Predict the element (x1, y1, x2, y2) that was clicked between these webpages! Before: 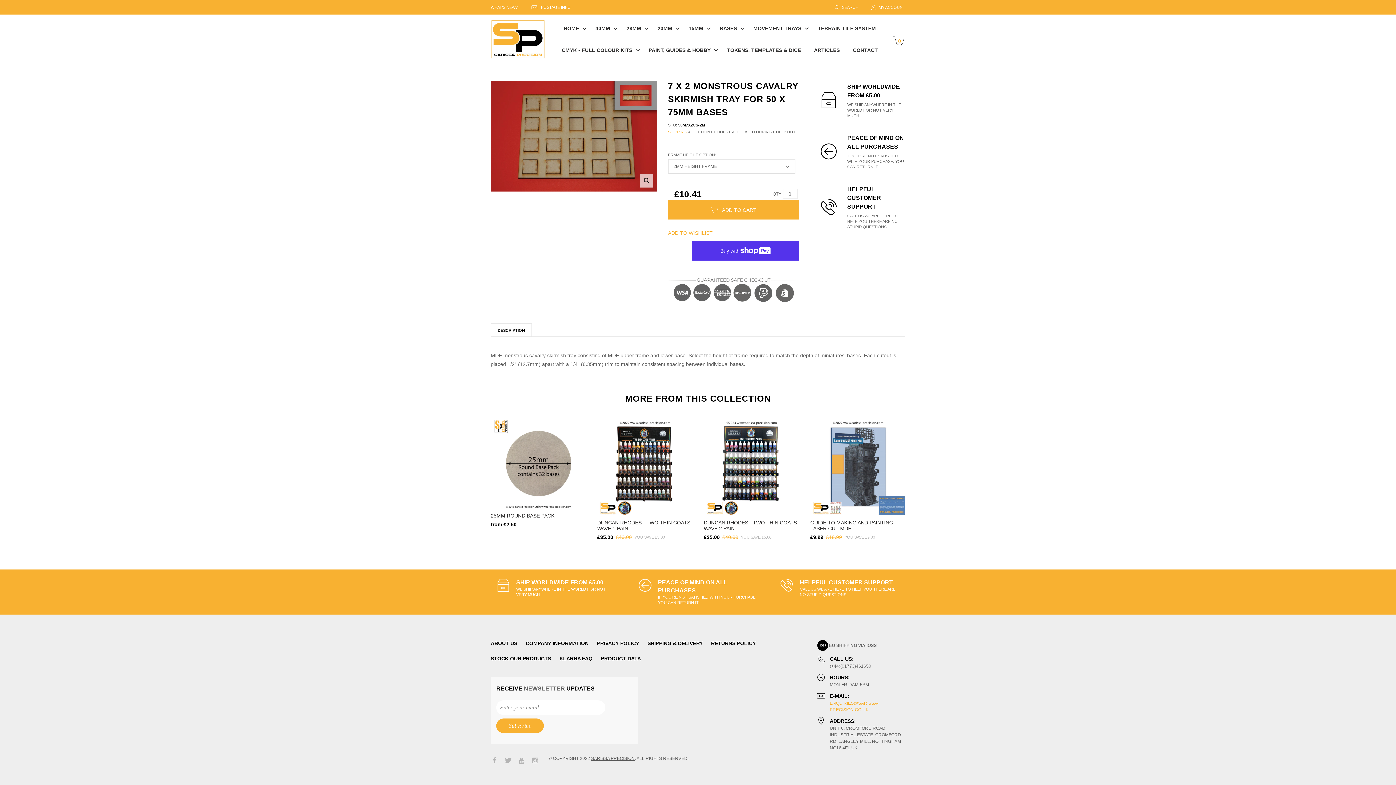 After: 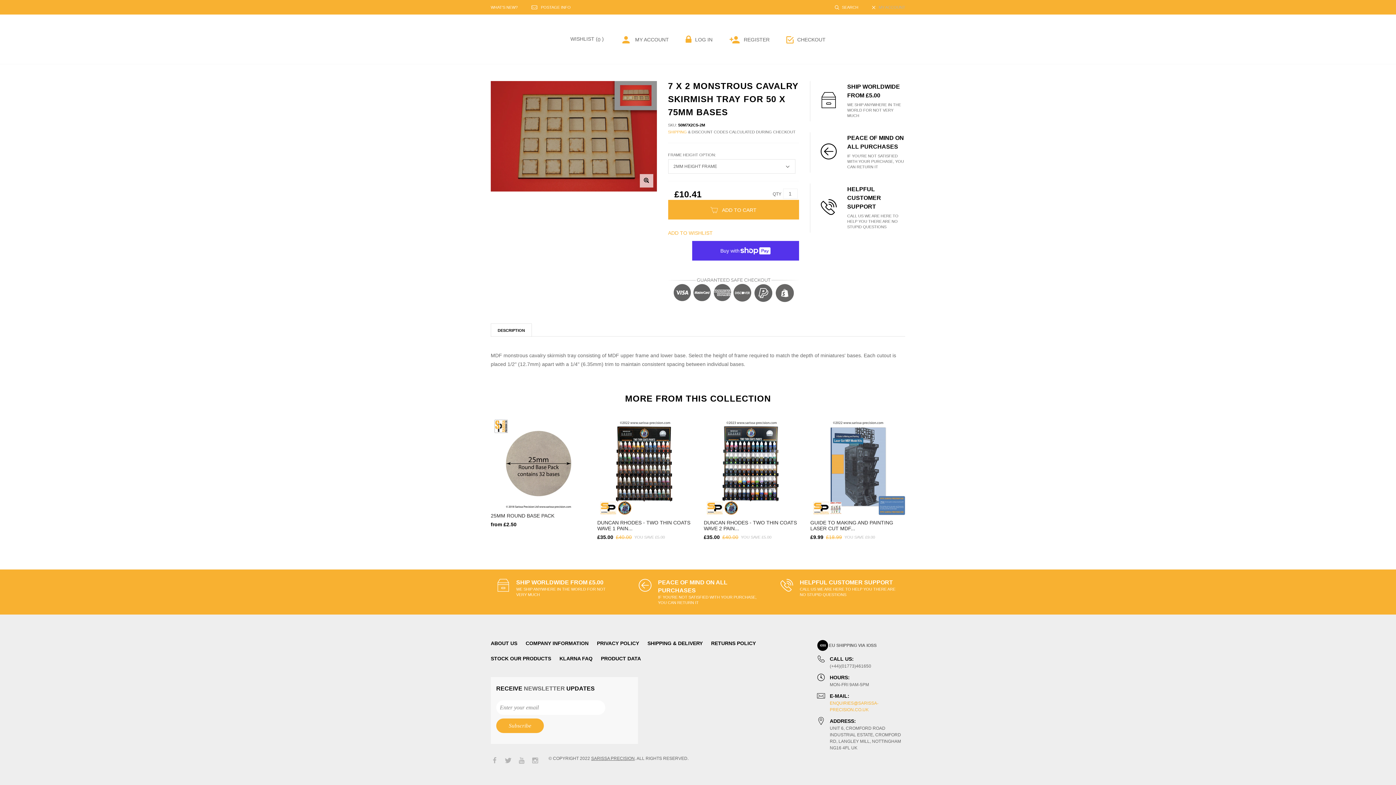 Action: bbox: (865, 0, 905, 14) label: MY ACCOUNT